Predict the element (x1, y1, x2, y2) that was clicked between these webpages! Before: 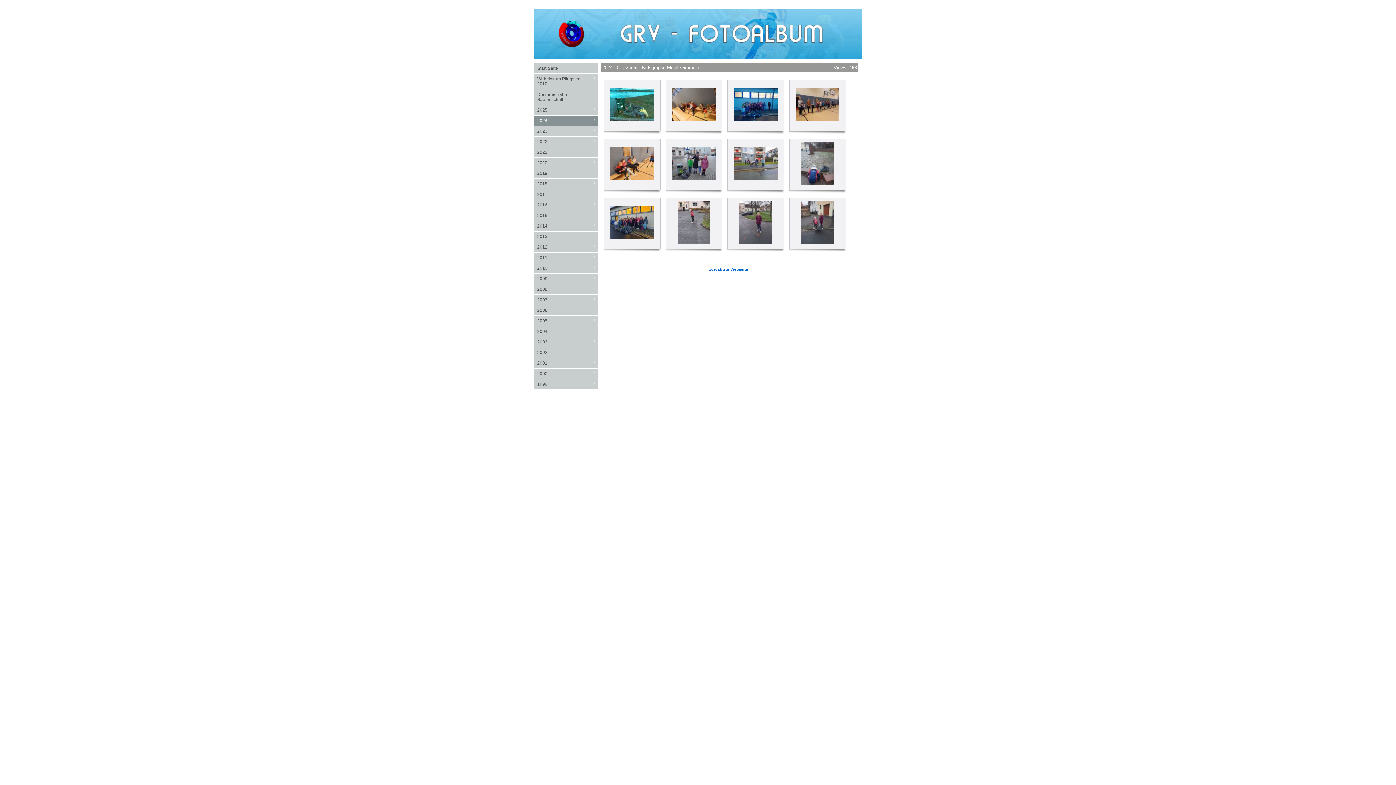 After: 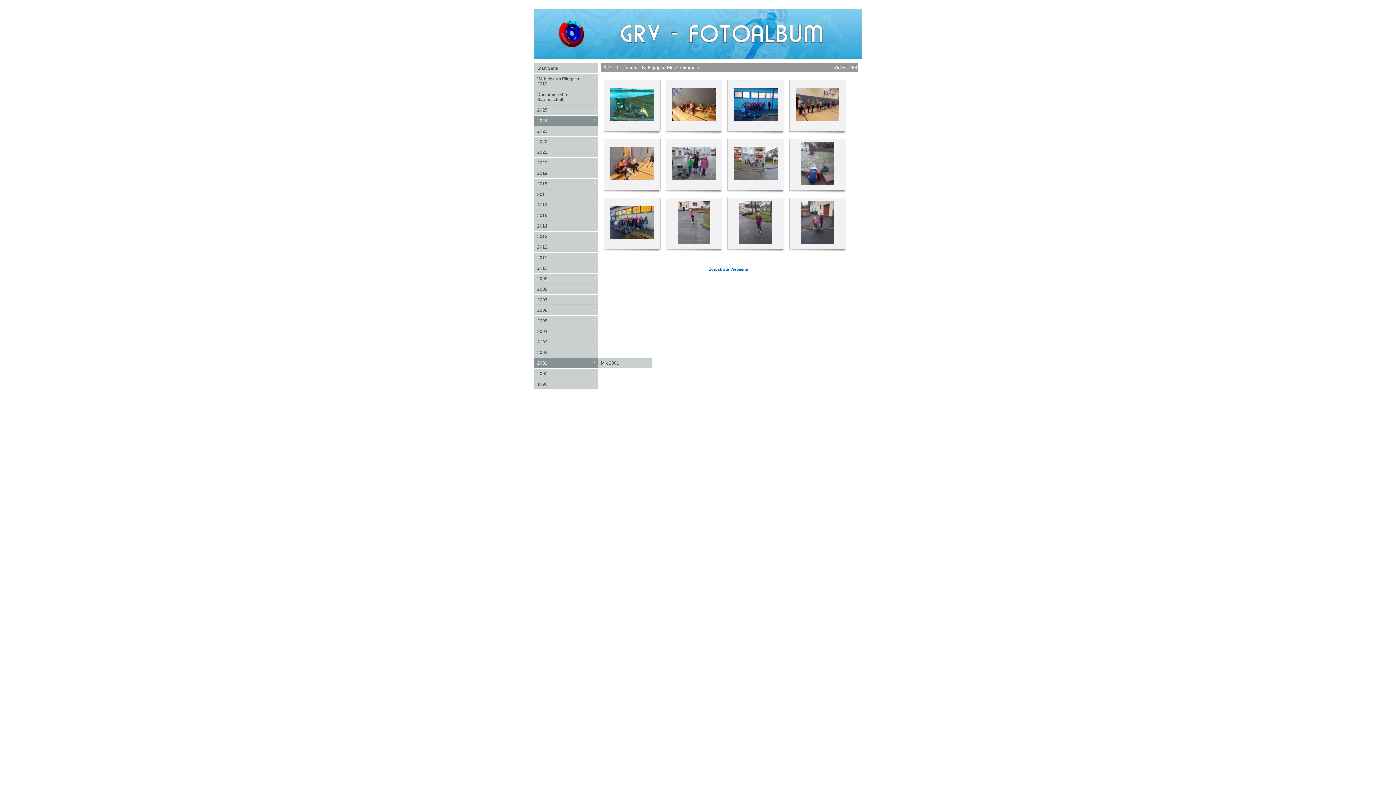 Action: bbox: (534, 358, 597, 368) label: +
2001